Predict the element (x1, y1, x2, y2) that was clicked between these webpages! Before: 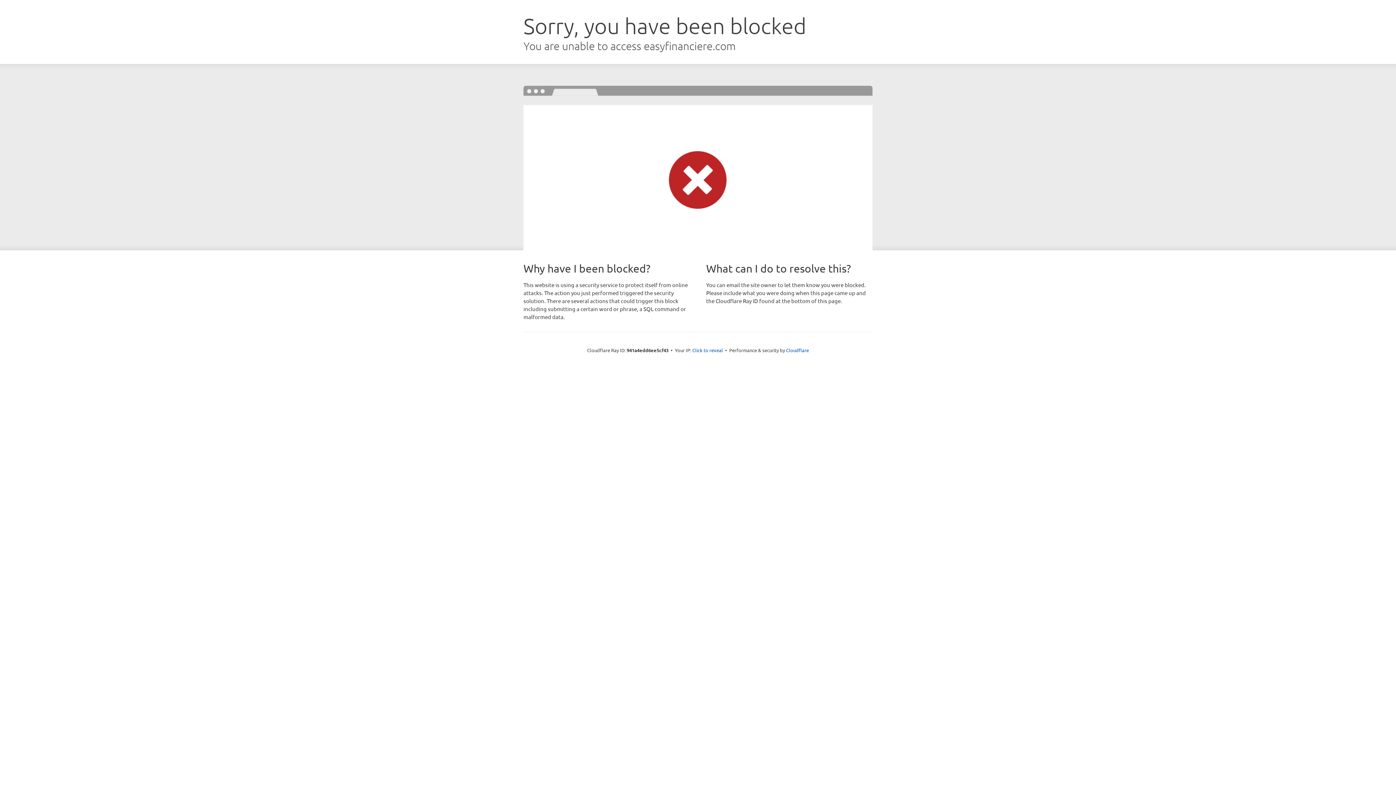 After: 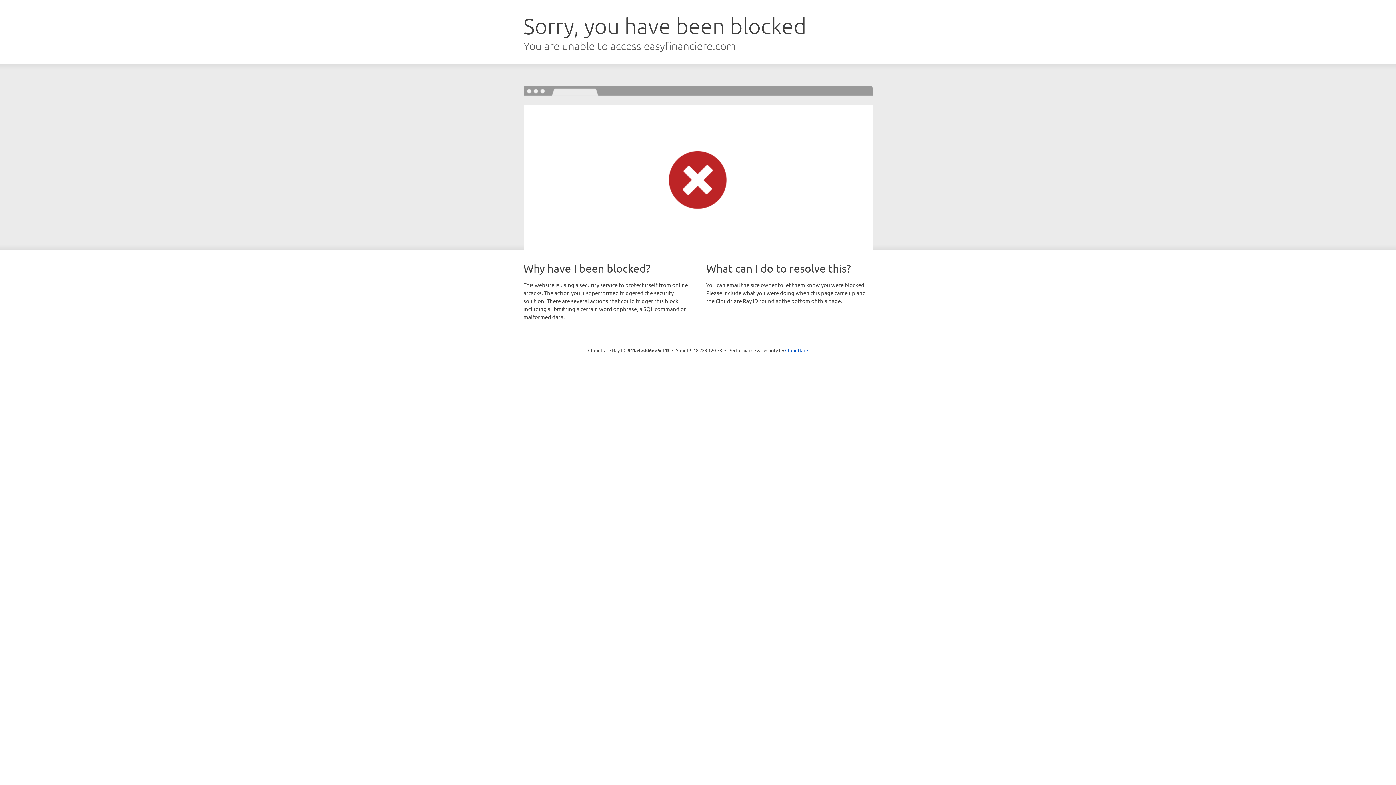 Action: label: Click to reveal bbox: (692, 346, 723, 353)